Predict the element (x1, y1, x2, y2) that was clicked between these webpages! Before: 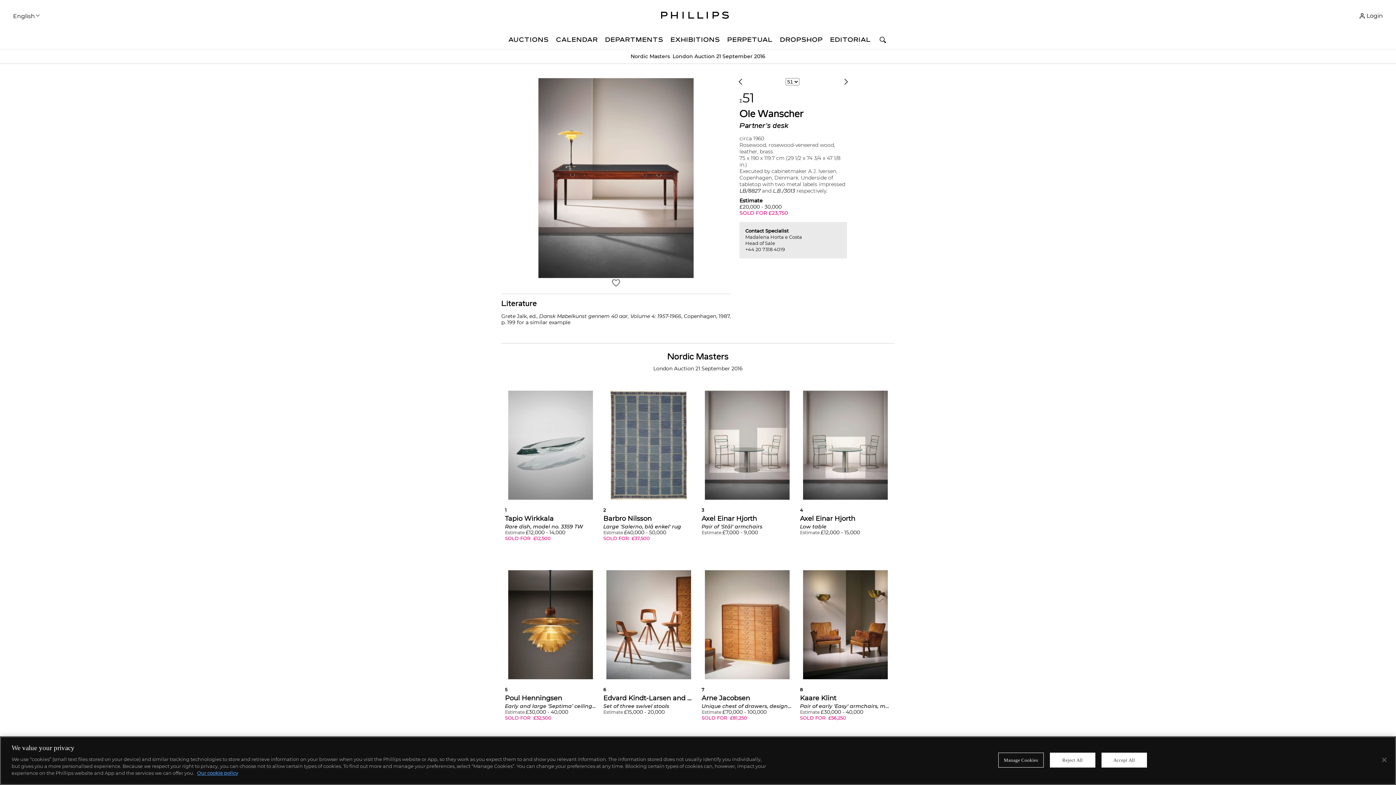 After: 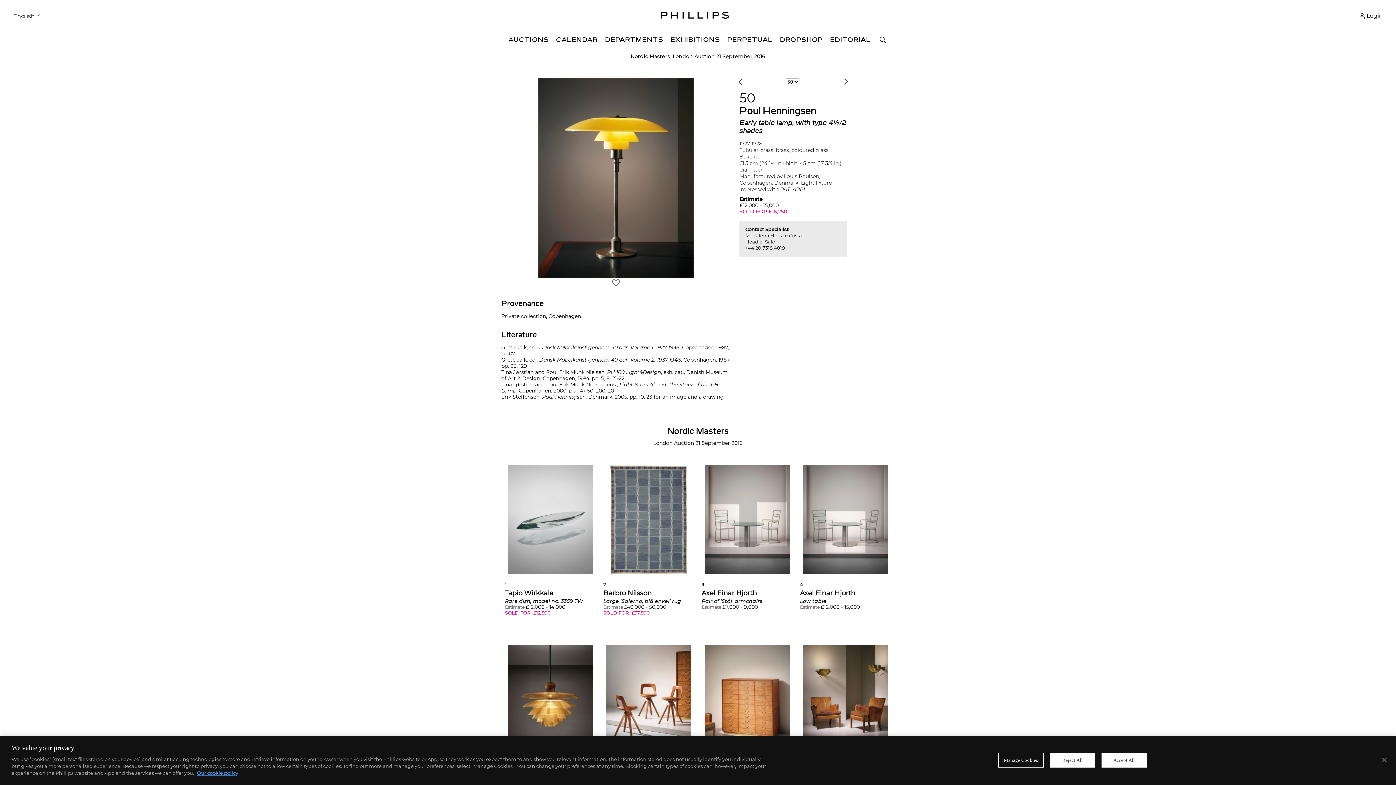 Action: bbox: (738, 78, 744, 84)